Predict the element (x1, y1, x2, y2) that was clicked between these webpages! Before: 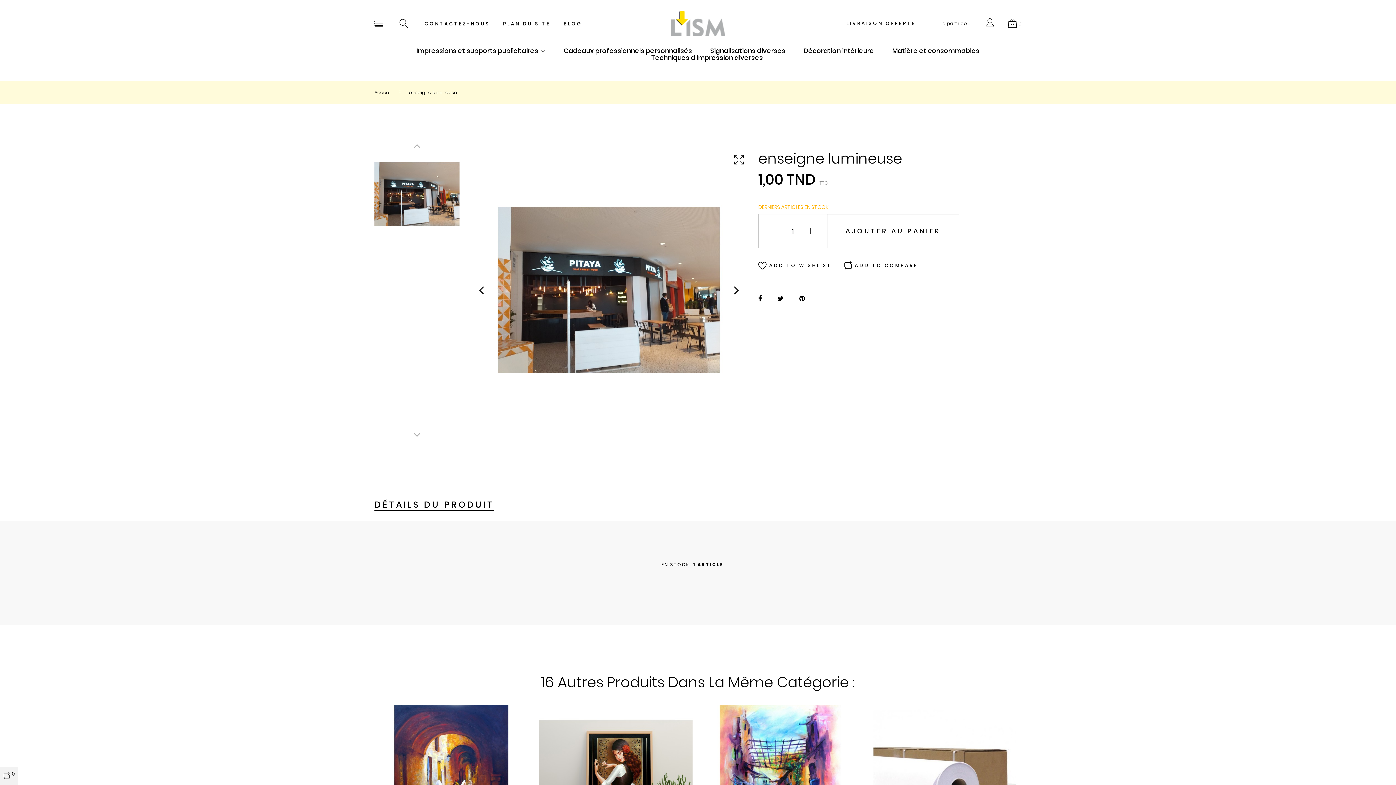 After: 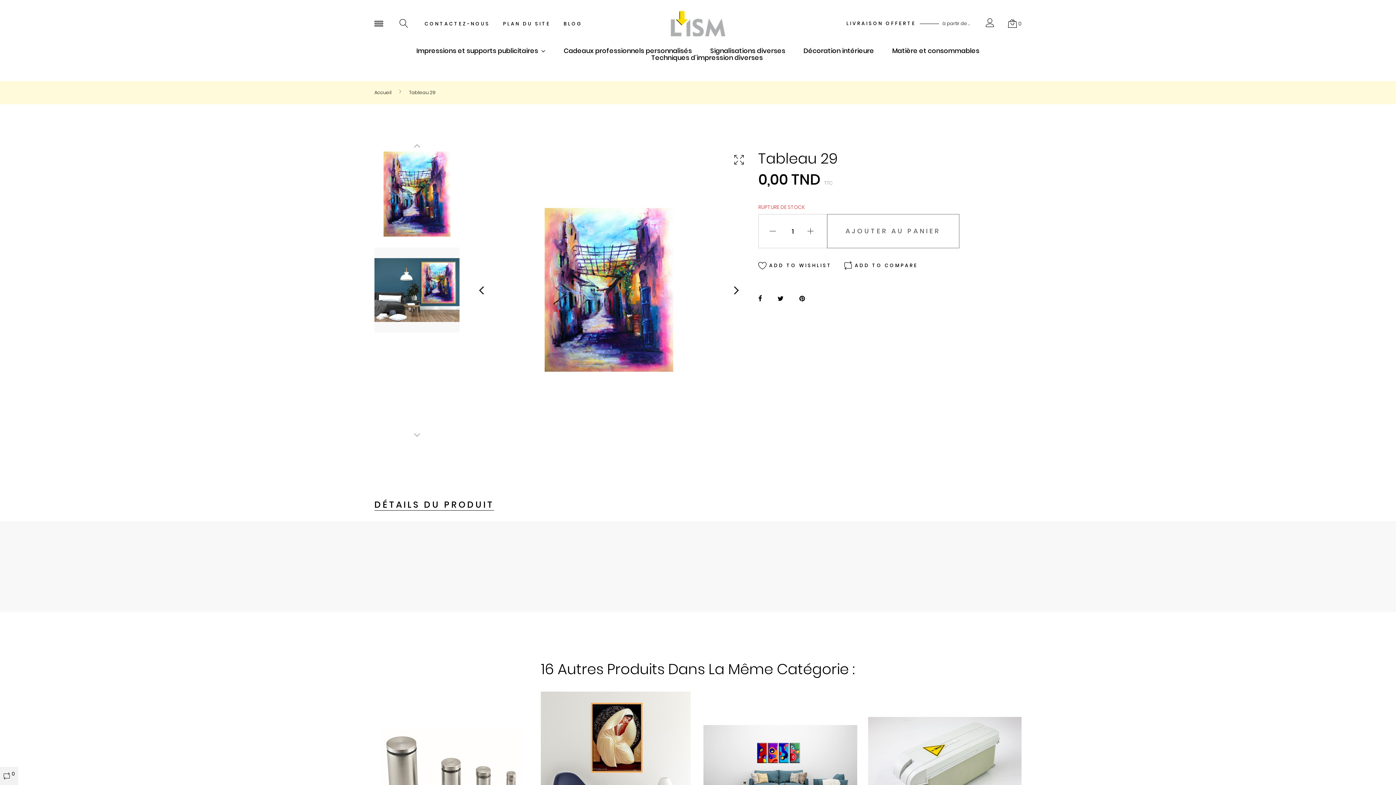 Action: bbox: (703, 705, 857, 861)